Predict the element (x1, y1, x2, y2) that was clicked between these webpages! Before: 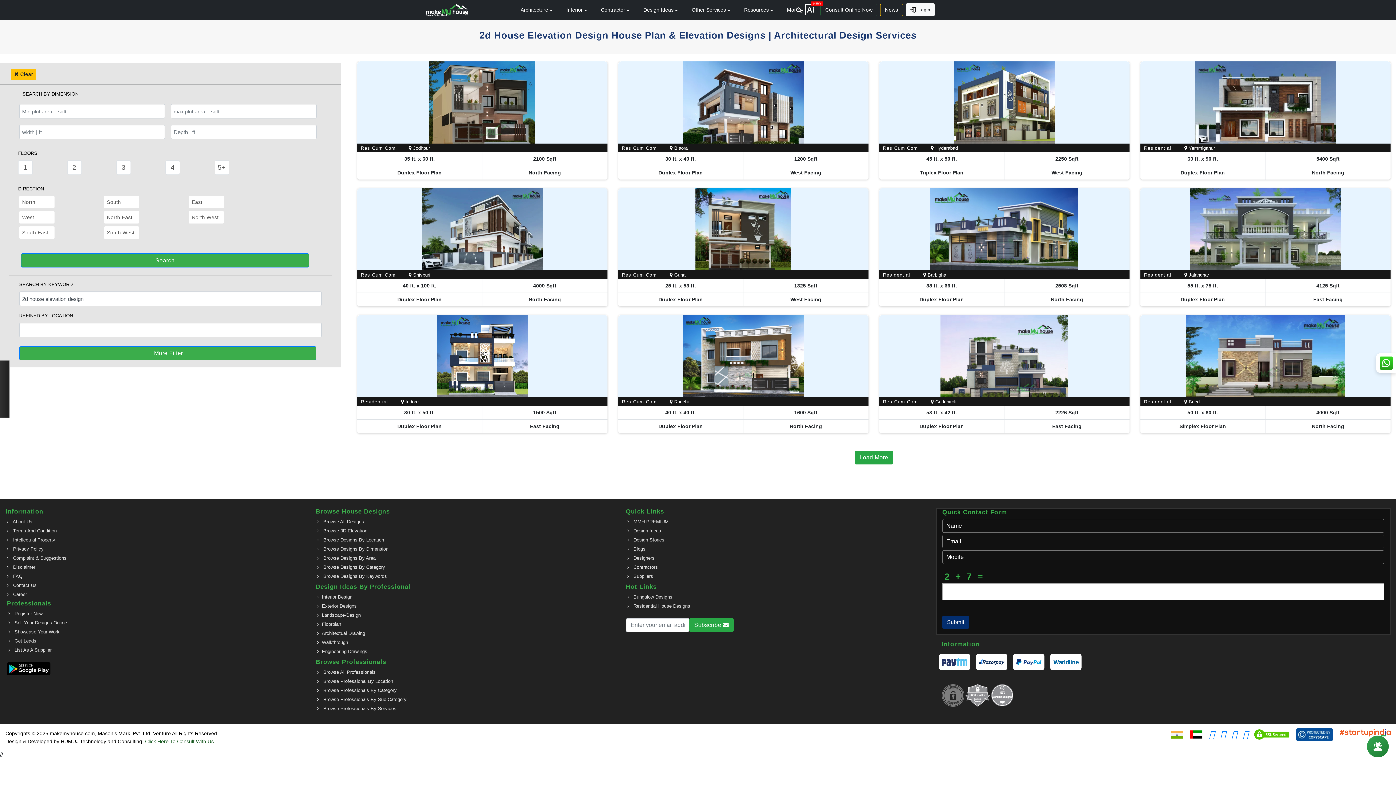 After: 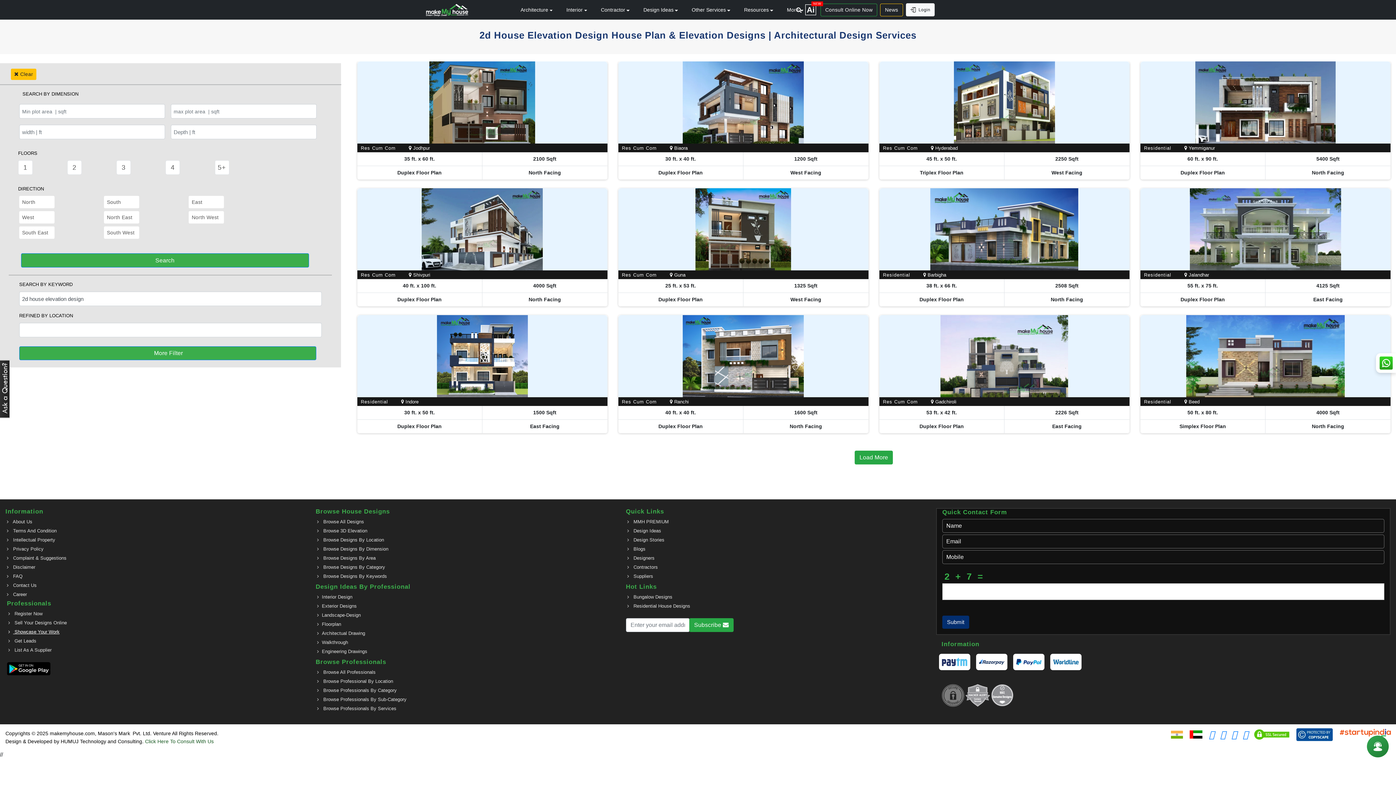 Action: label:  Showcase Your Work bbox: (8, 586, 304, 593)